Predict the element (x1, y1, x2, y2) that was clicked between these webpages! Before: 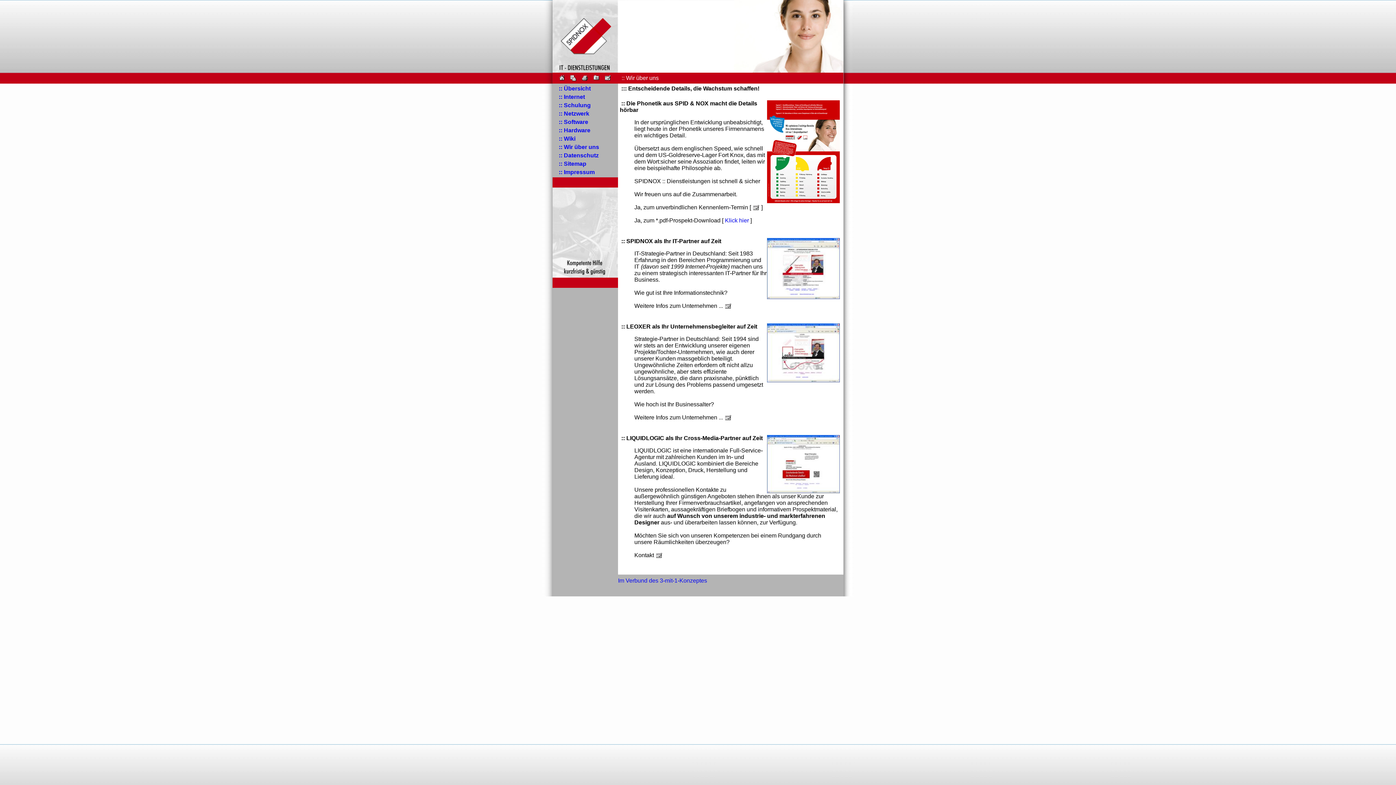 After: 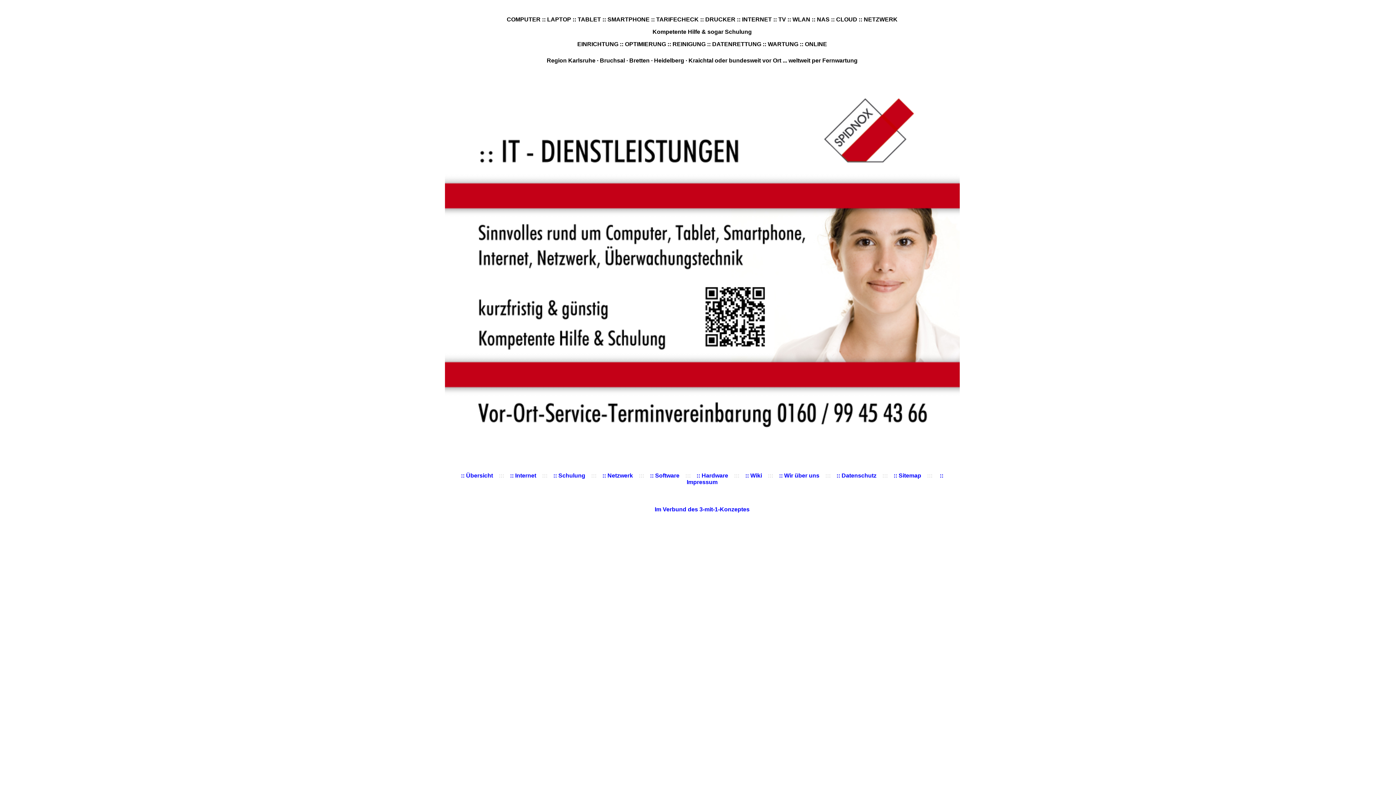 Action: bbox: (558, 74, 565, 80)